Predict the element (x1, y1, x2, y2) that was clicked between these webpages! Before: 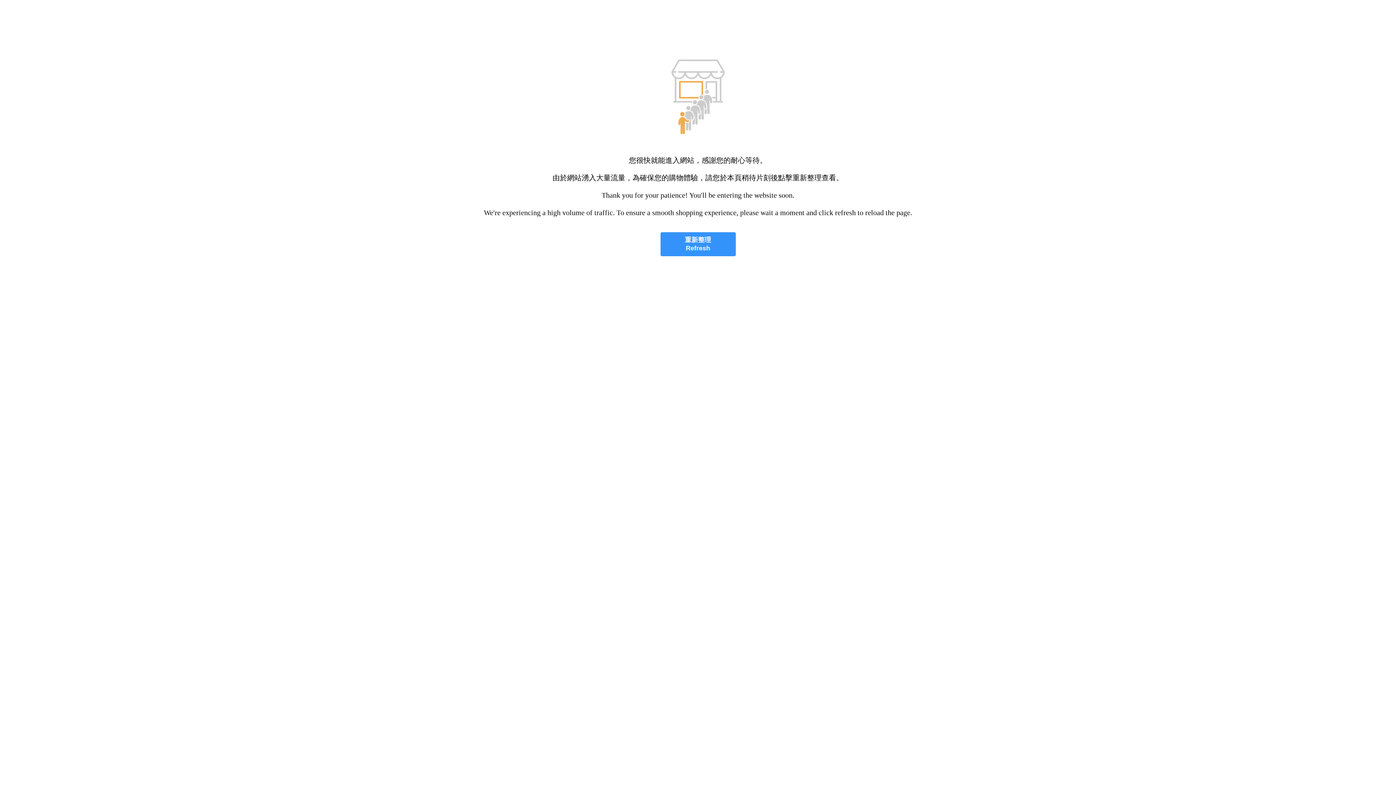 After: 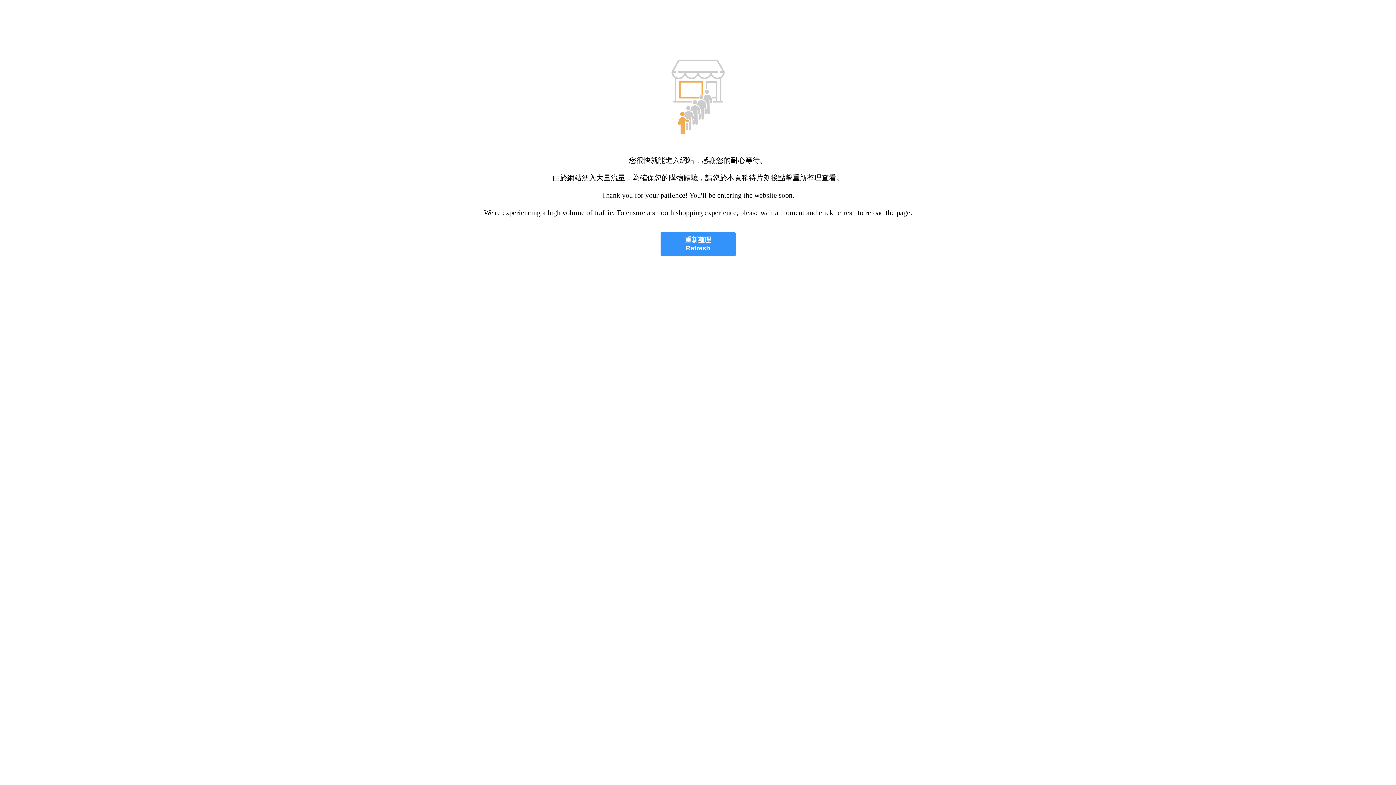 Action: label: 重新整理
Refresh bbox: (660, 232, 735, 256)